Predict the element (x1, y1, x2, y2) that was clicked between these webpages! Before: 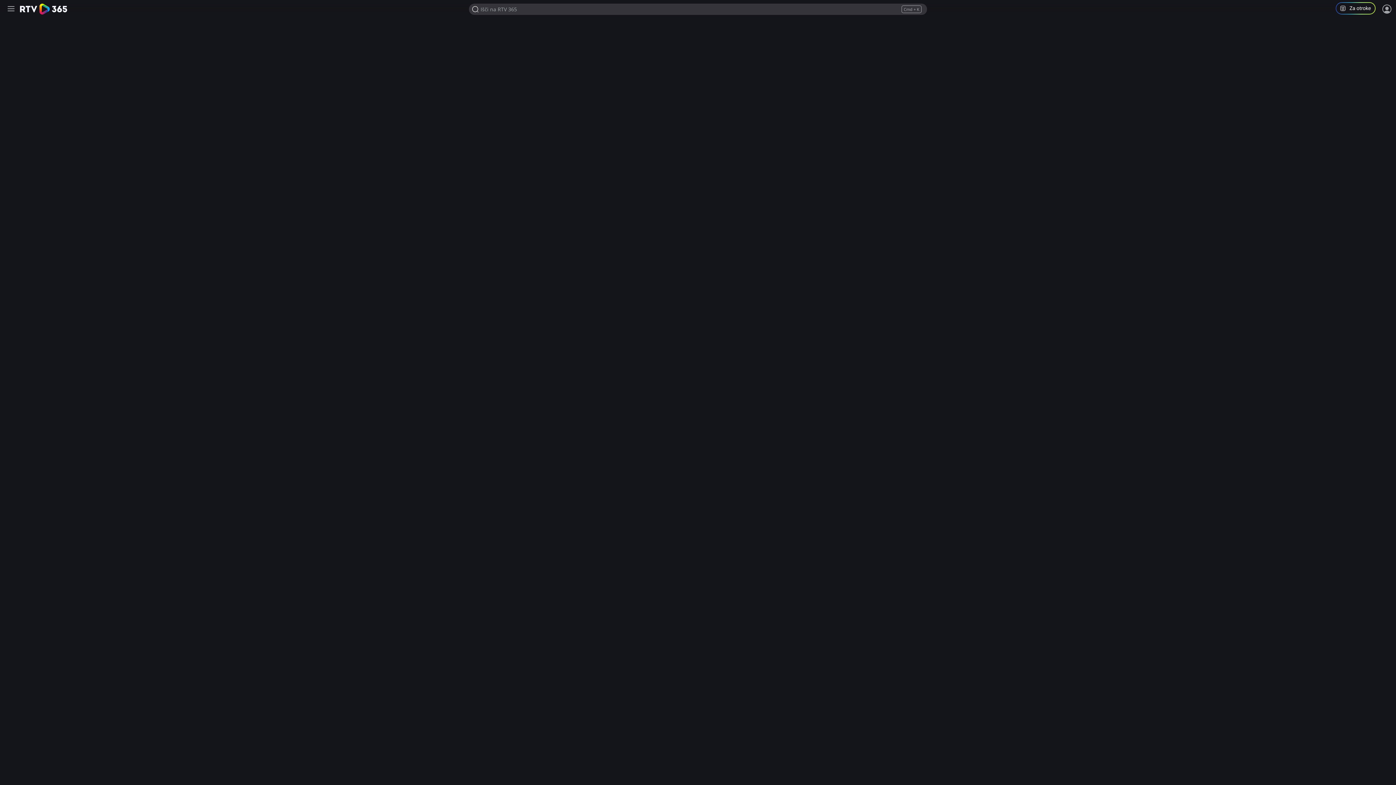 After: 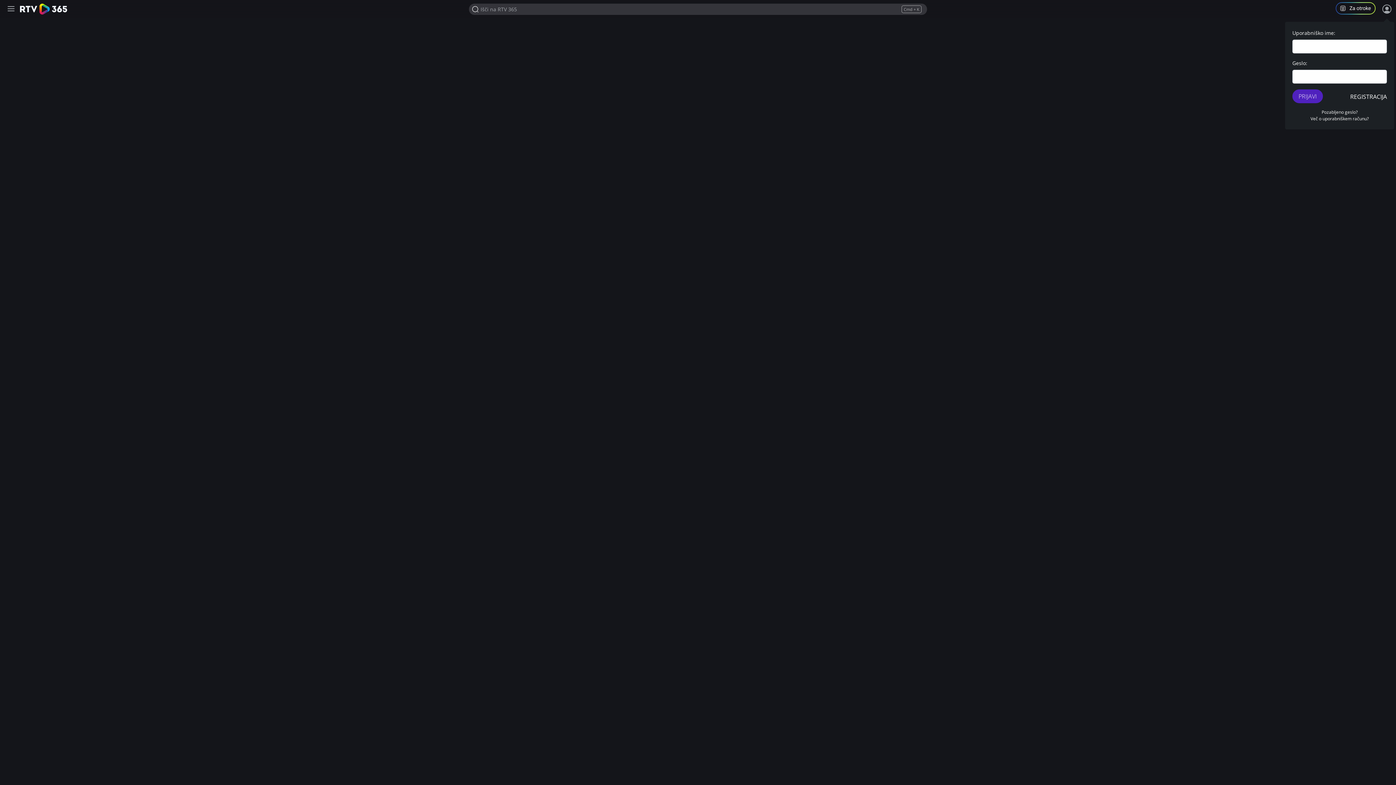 Action: bbox: (1381, 3, 1392, 14) label: Prijava